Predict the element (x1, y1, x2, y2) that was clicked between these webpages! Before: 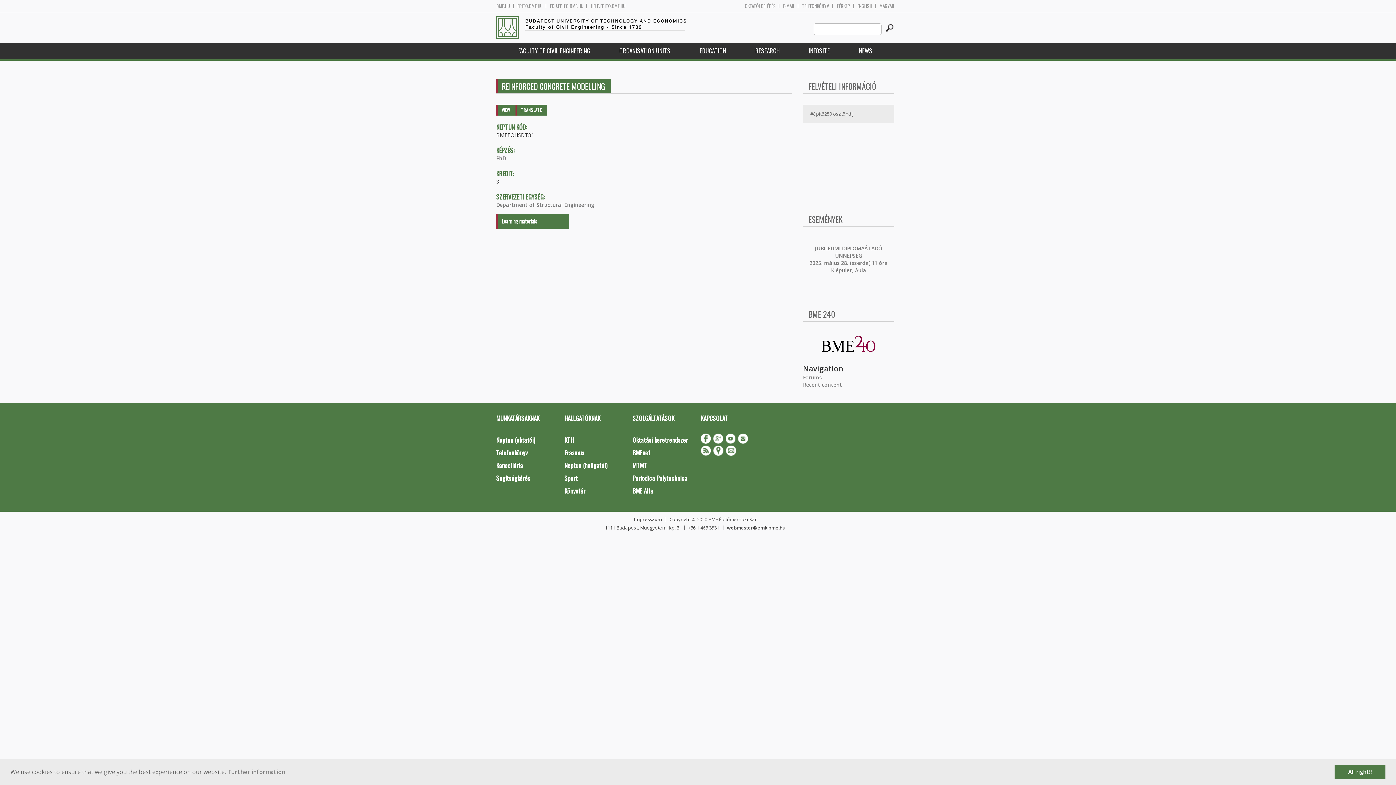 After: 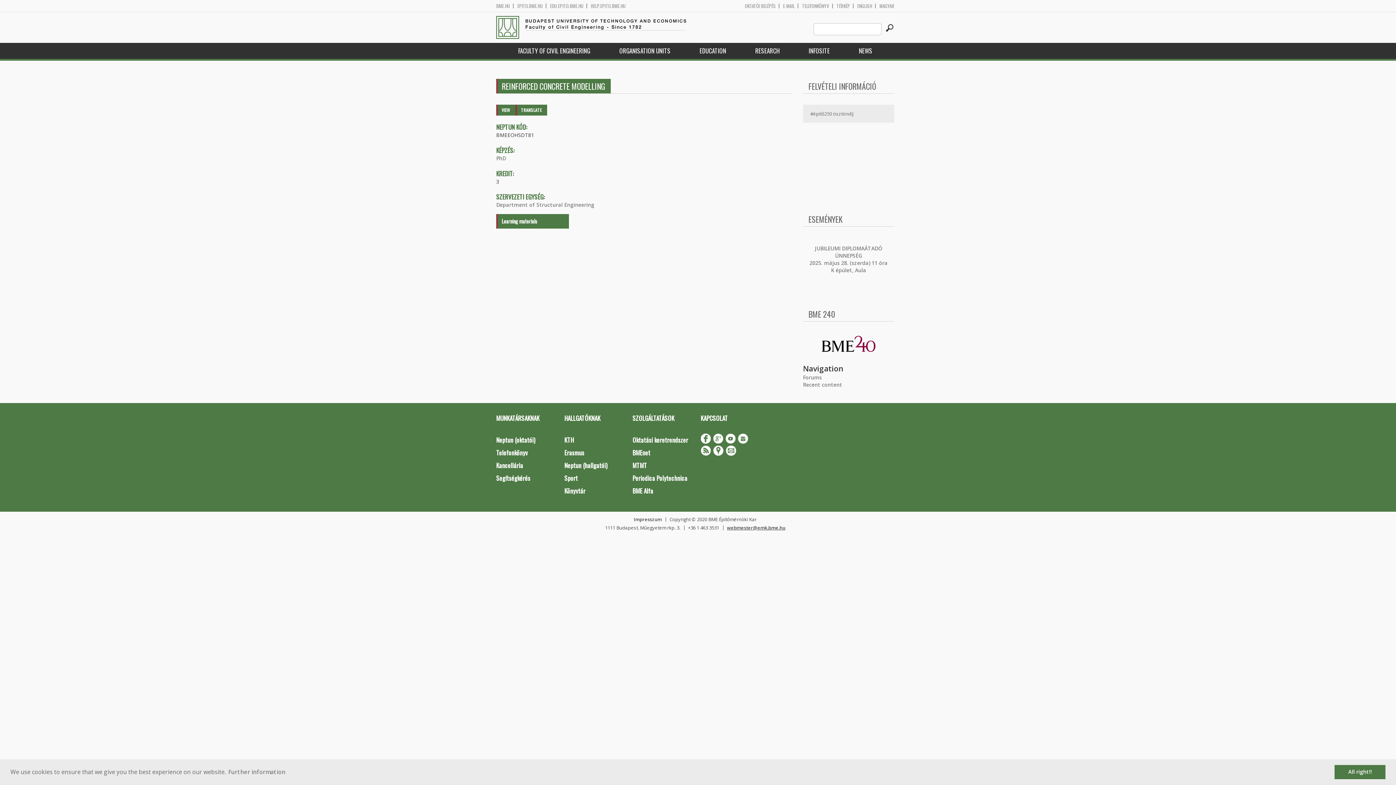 Action: bbox: (727, 524, 785, 531) label: webmester@emk.bme.hu